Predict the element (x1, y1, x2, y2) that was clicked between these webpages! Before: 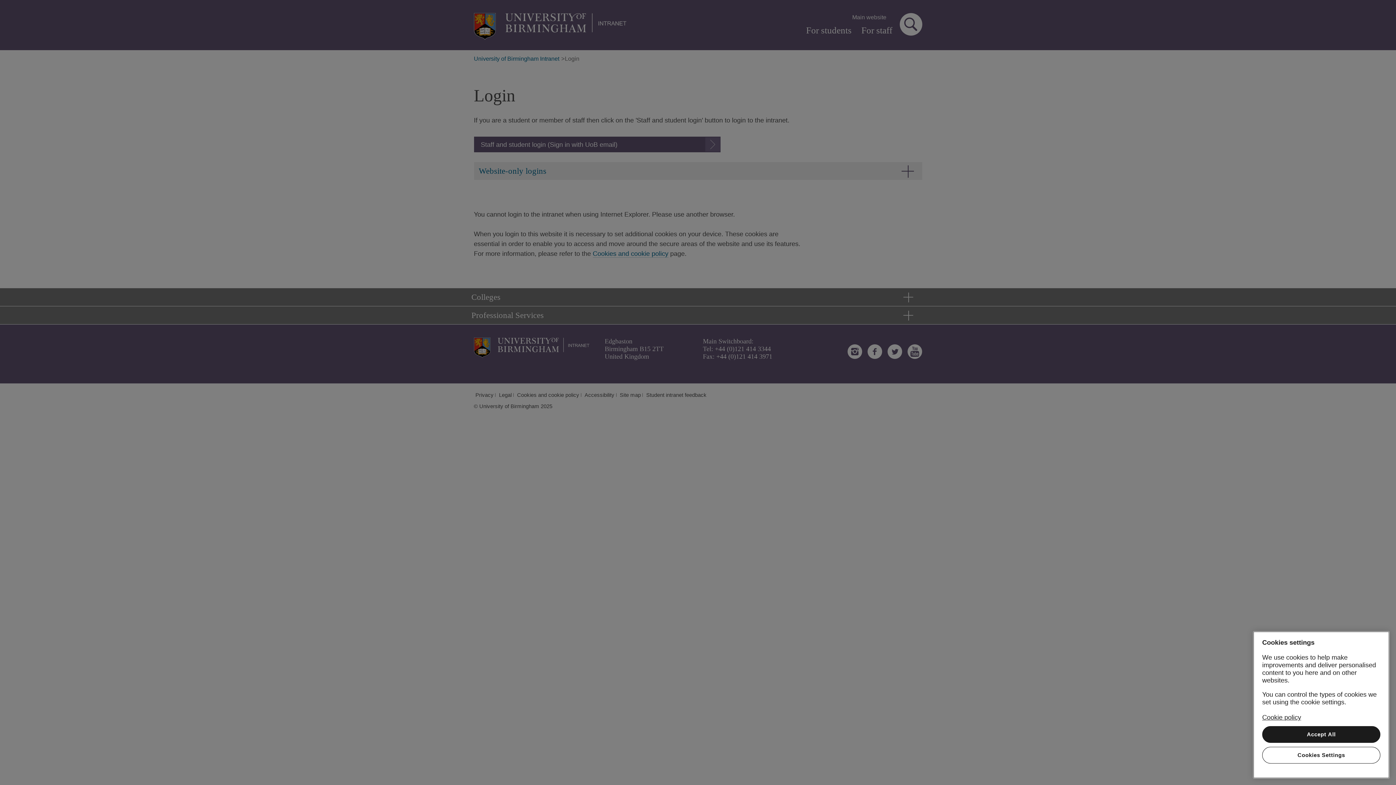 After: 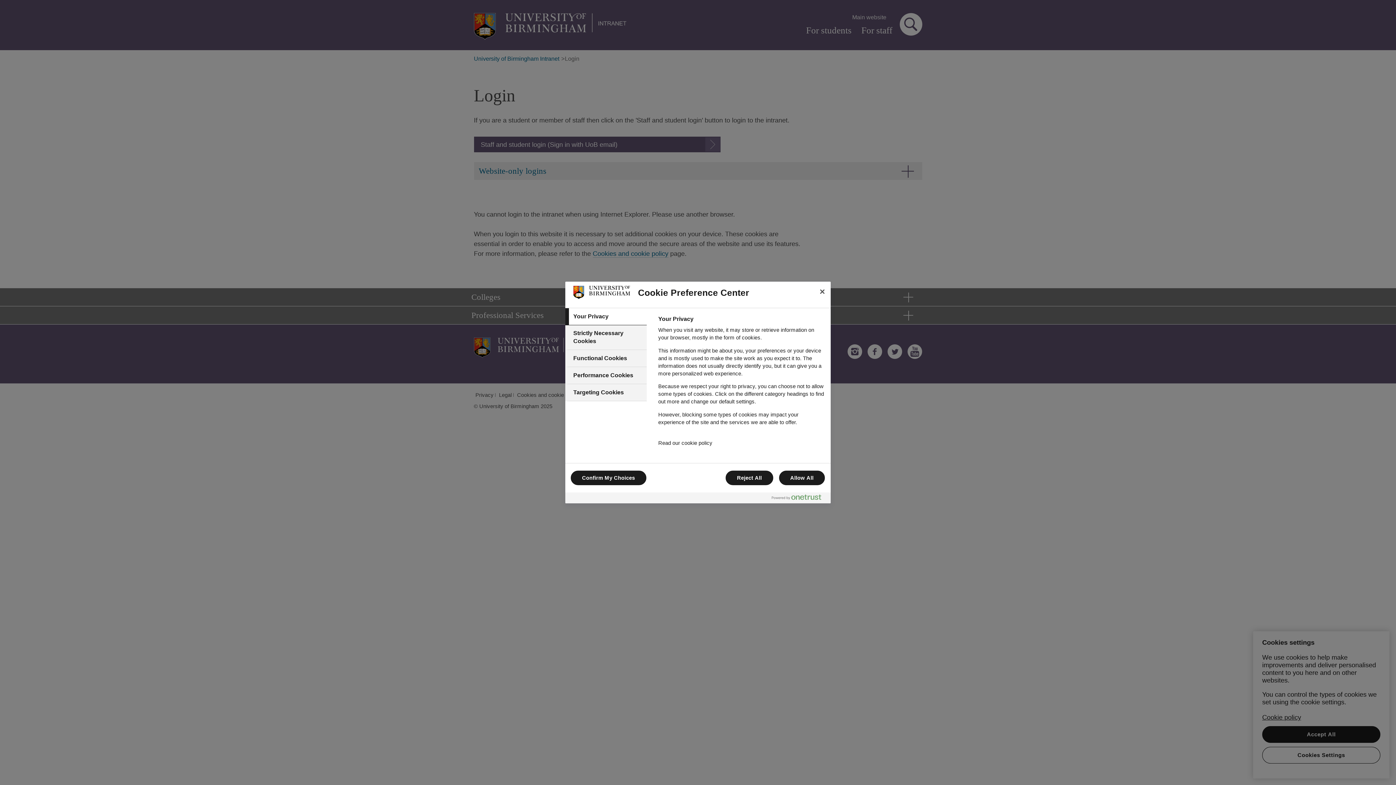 Action: label: Cookies Settings bbox: (1262, 747, 1380, 764)